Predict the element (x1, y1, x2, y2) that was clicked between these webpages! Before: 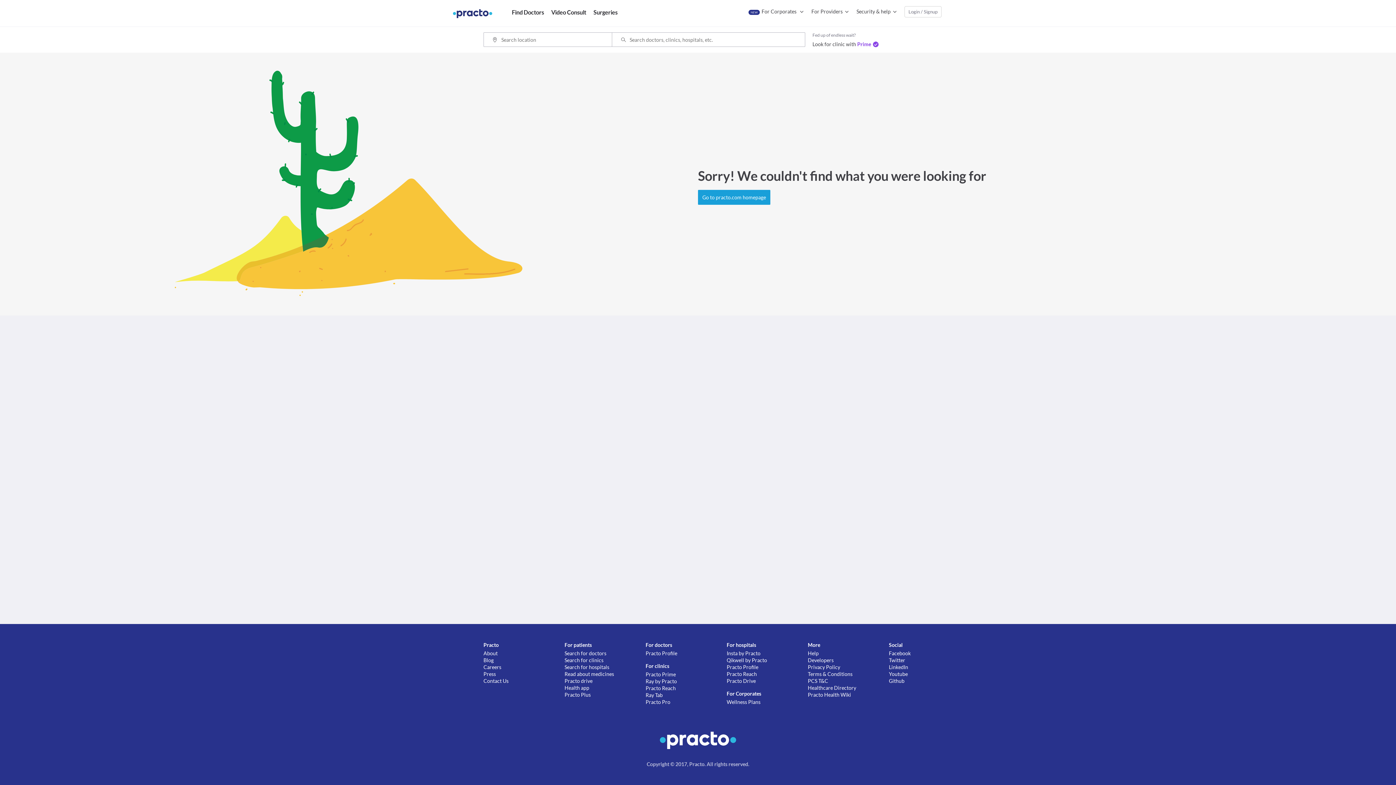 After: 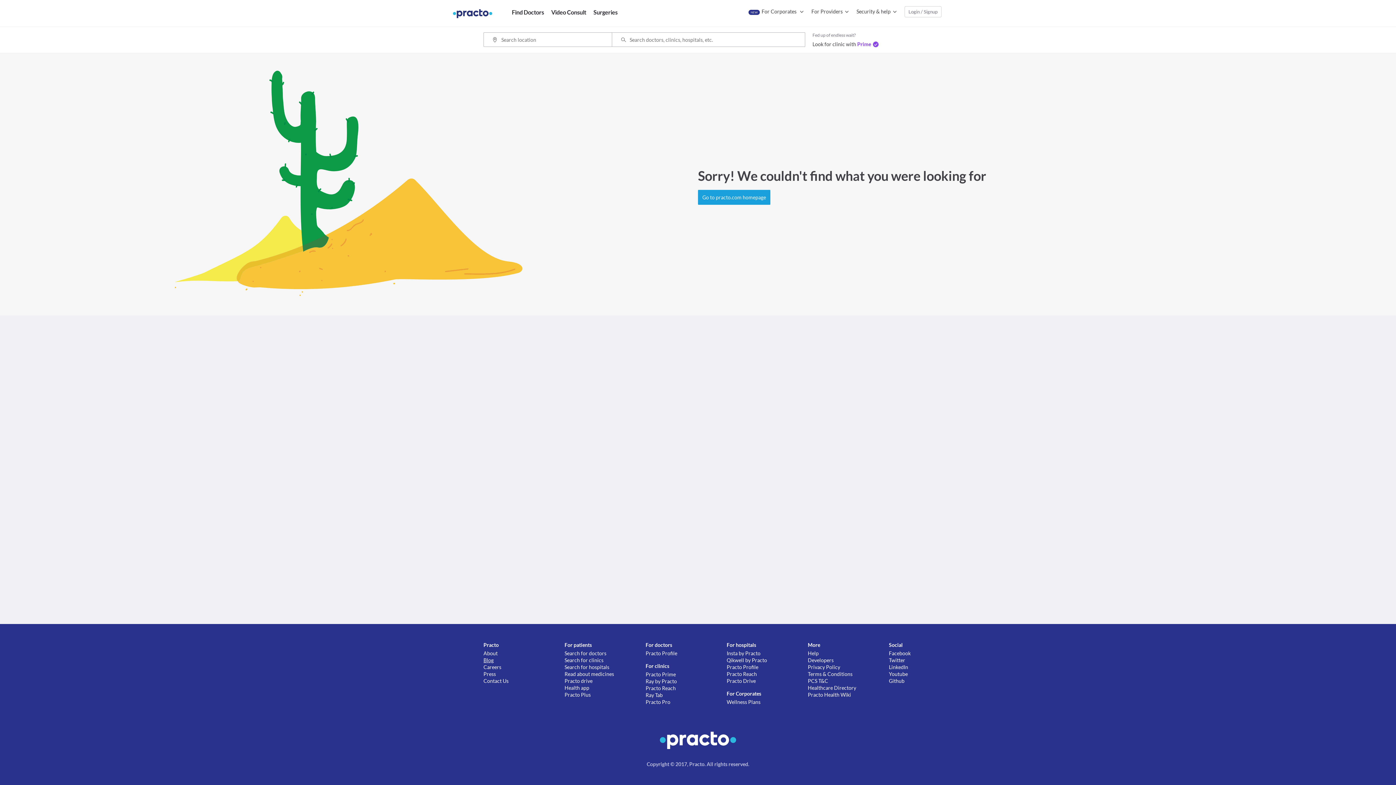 Action: bbox: (483, 657, 564, 664) label: Blog